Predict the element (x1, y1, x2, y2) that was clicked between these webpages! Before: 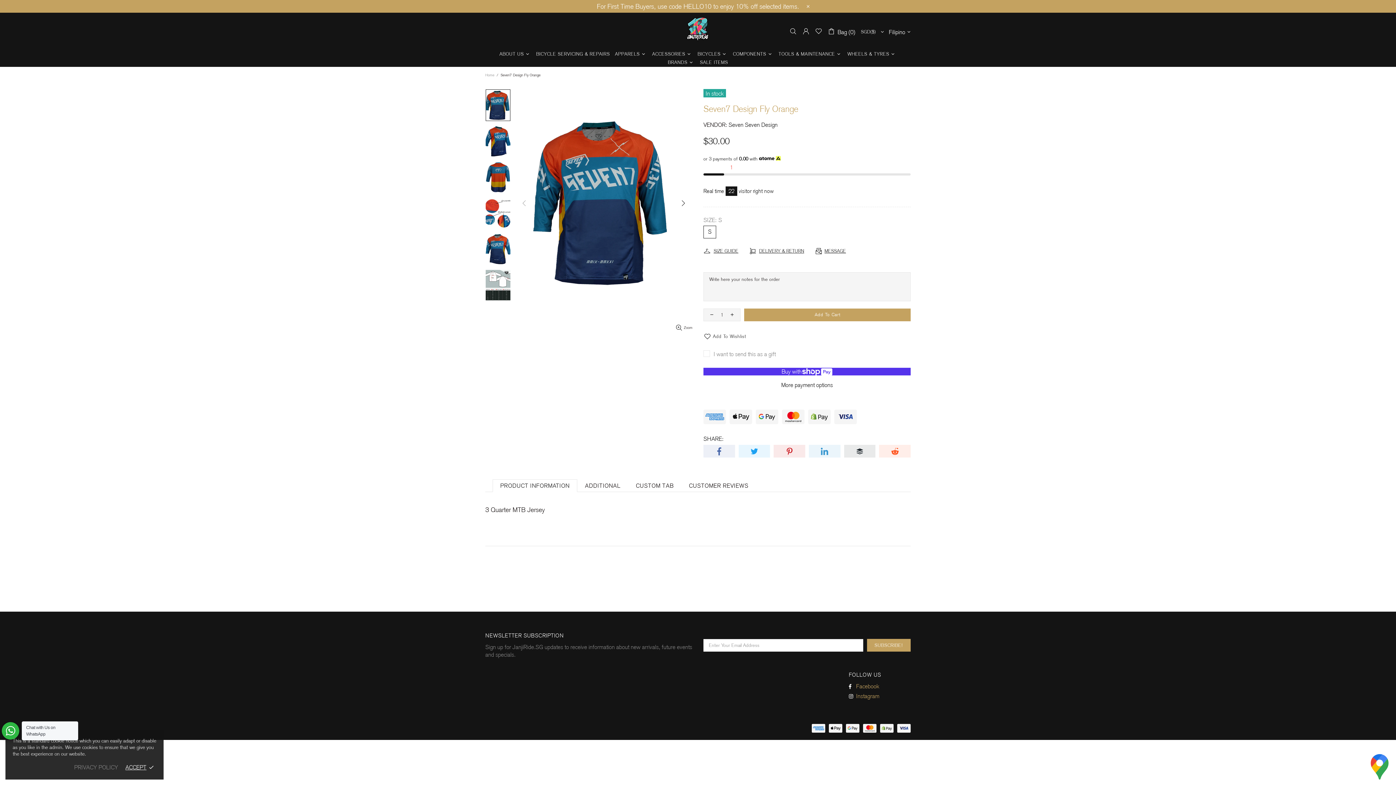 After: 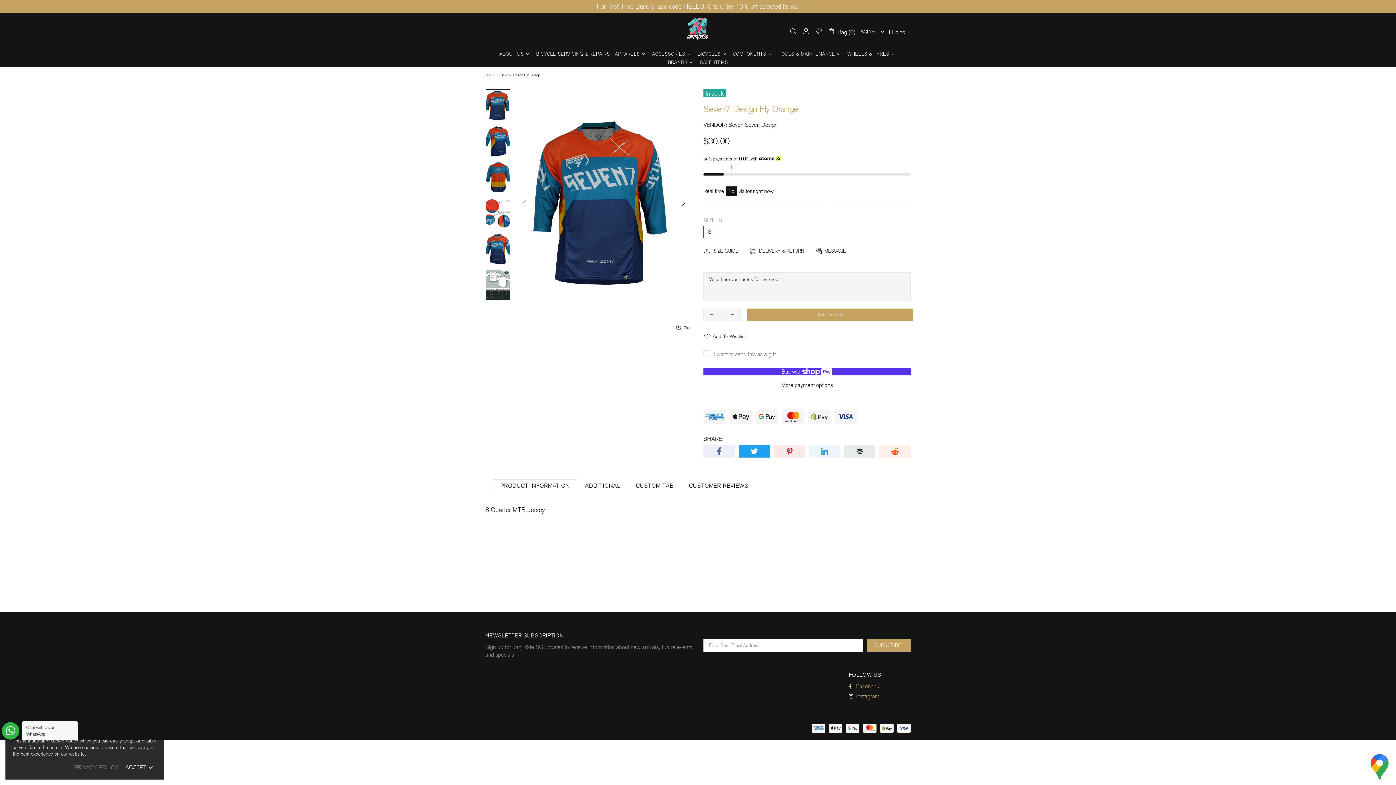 Action: bbox: (738, 445, 770, 457)